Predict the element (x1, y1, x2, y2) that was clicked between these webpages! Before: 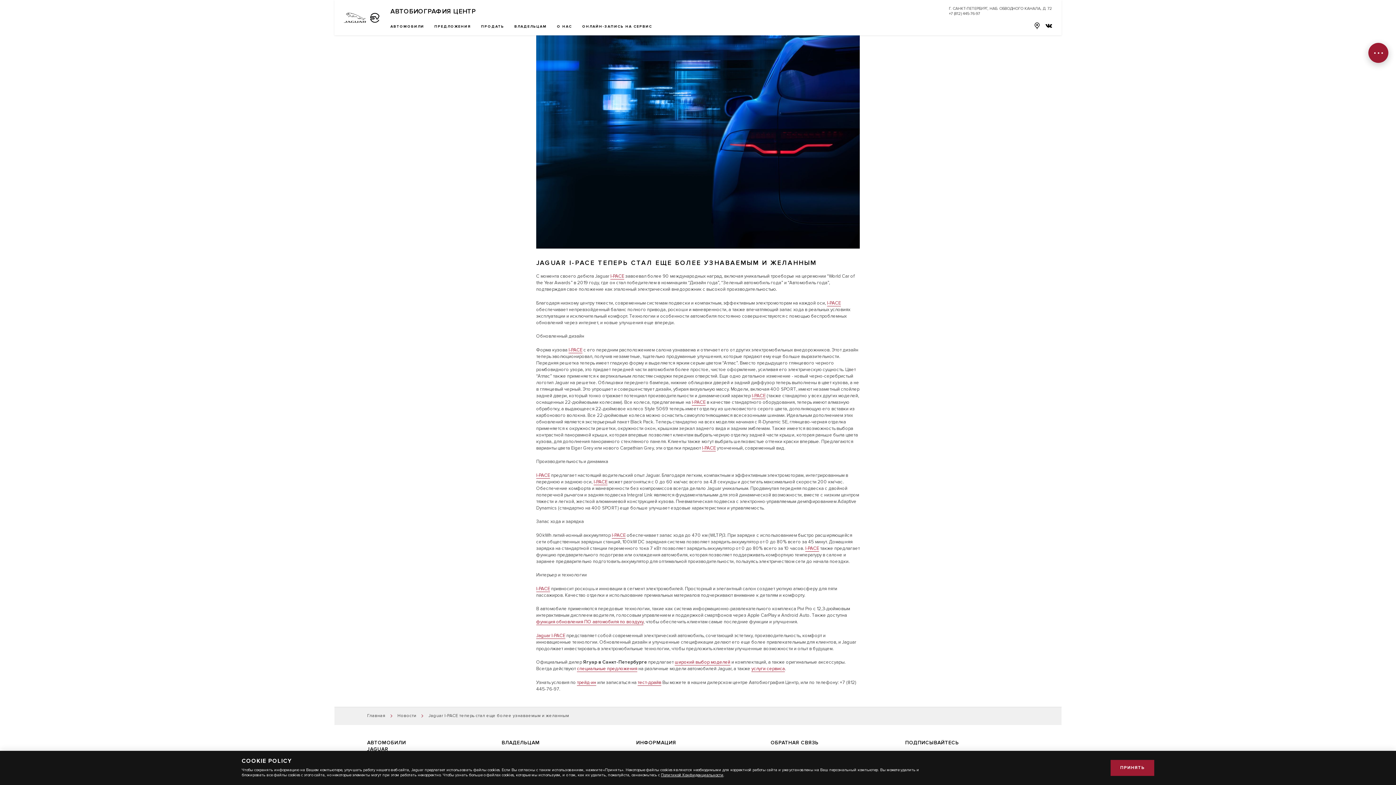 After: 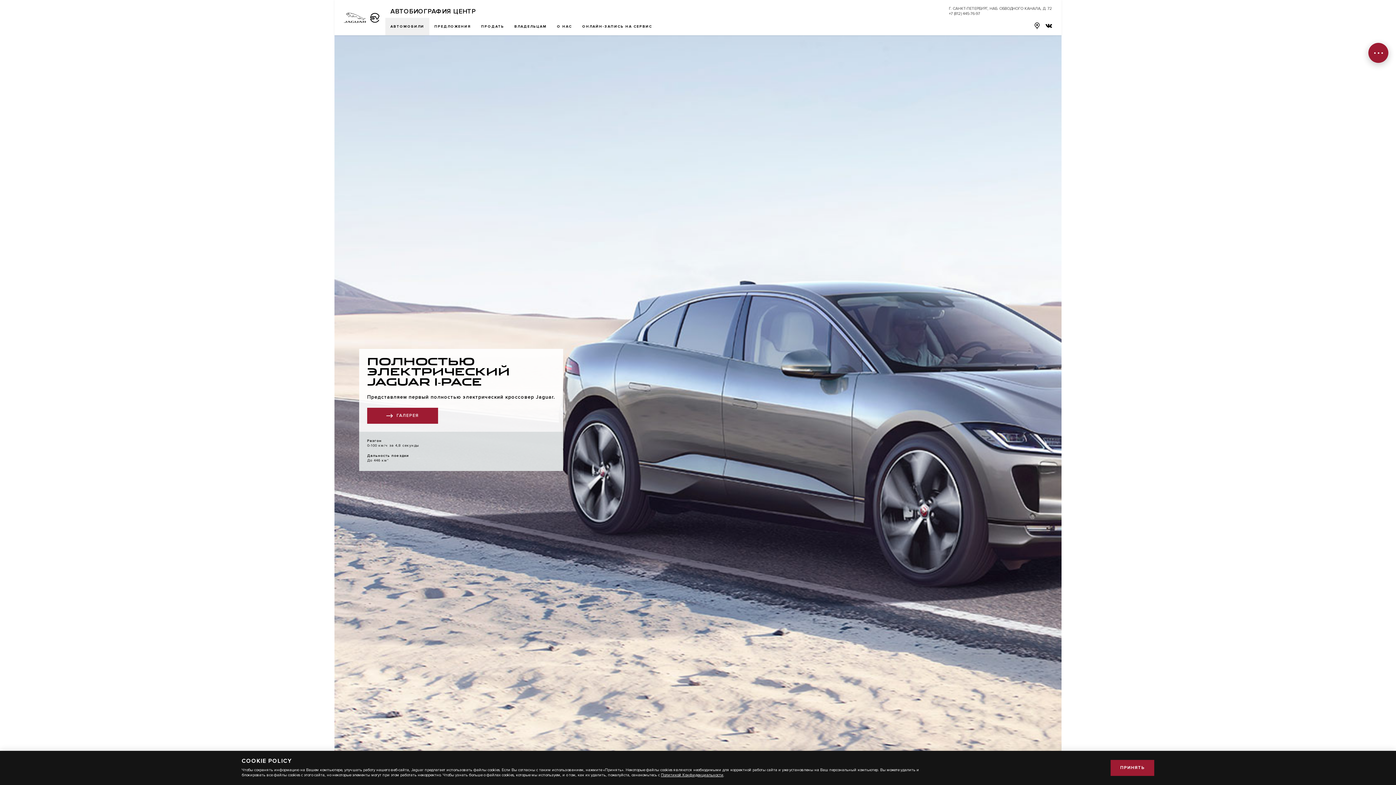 Action: bbox: (593, 479, 607, 485) label: I-PACE